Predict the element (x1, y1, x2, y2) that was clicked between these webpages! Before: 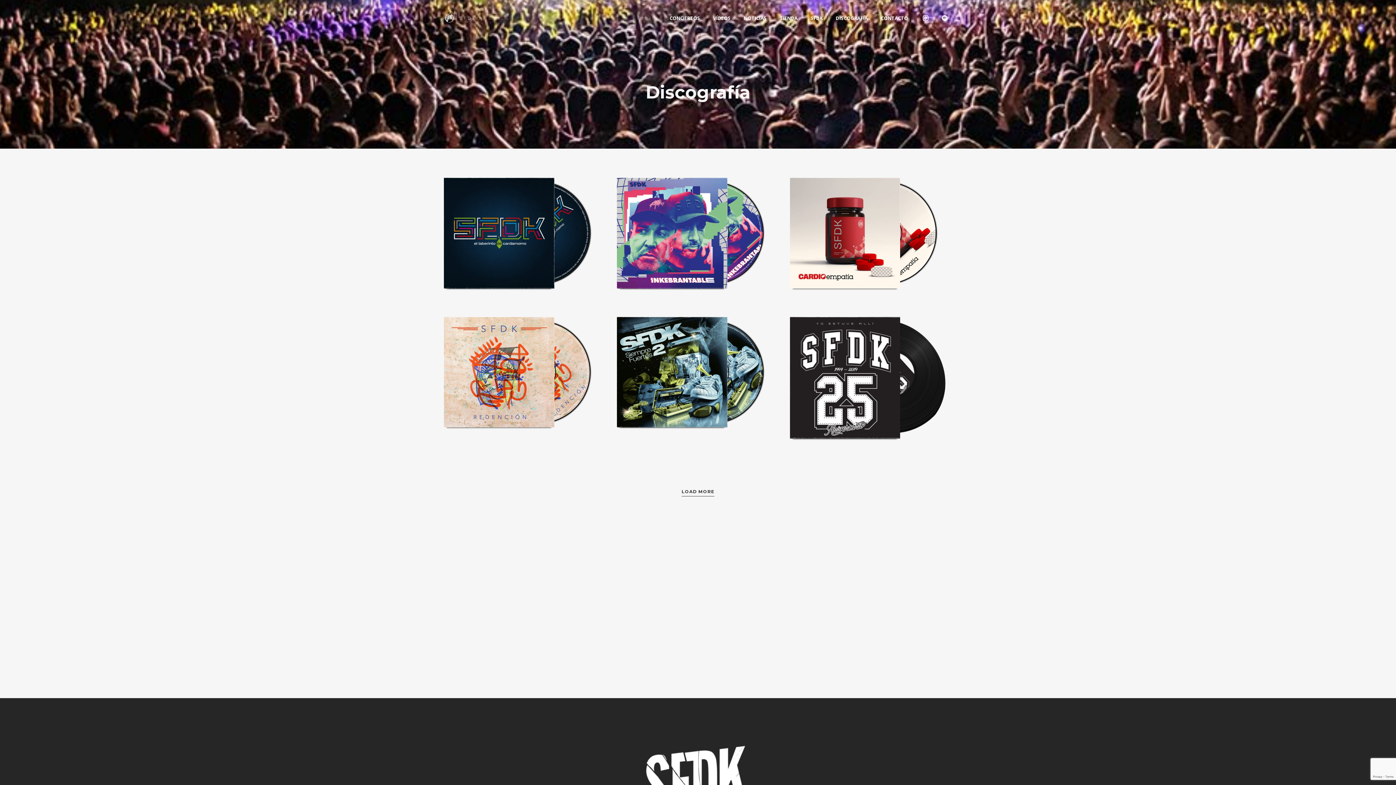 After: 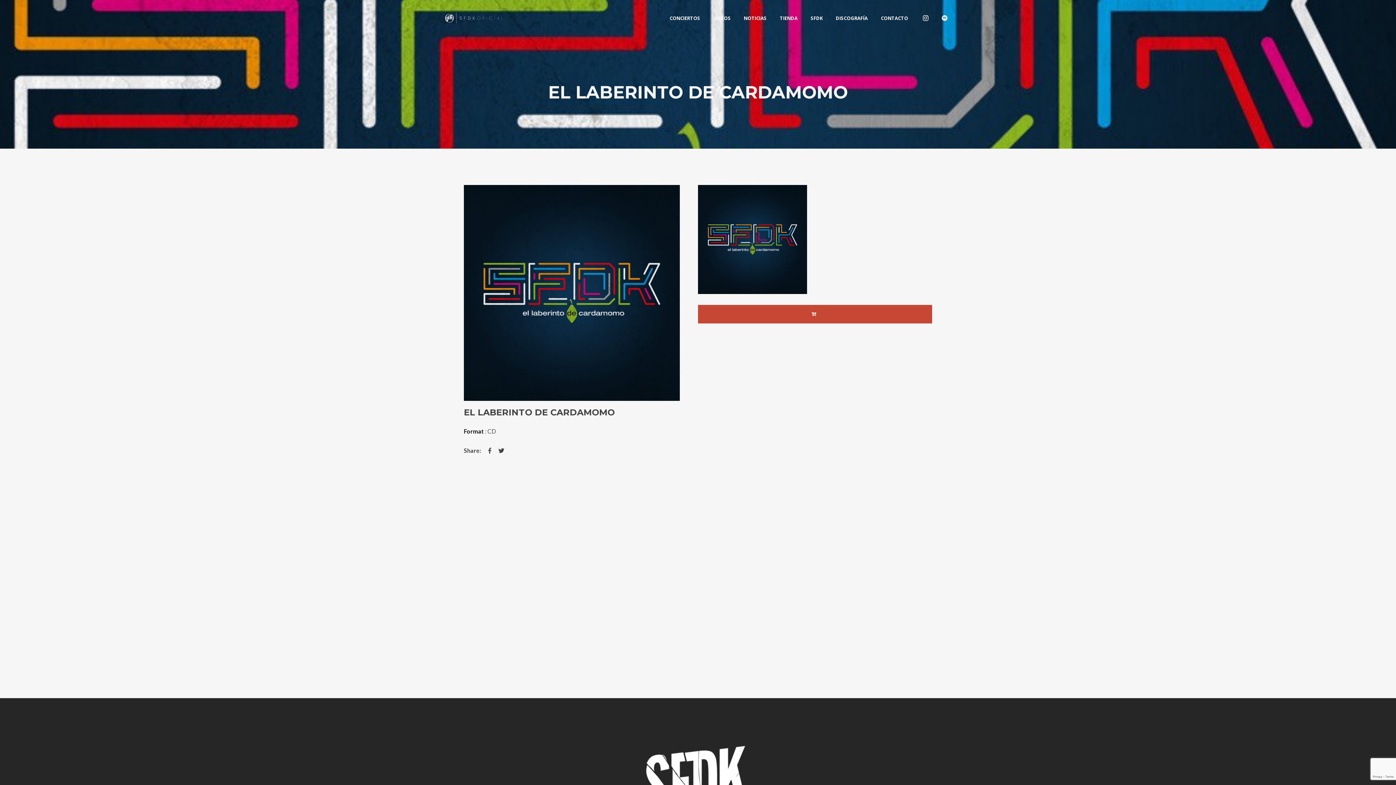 Action: bbox: (443, 177, 606, 288)